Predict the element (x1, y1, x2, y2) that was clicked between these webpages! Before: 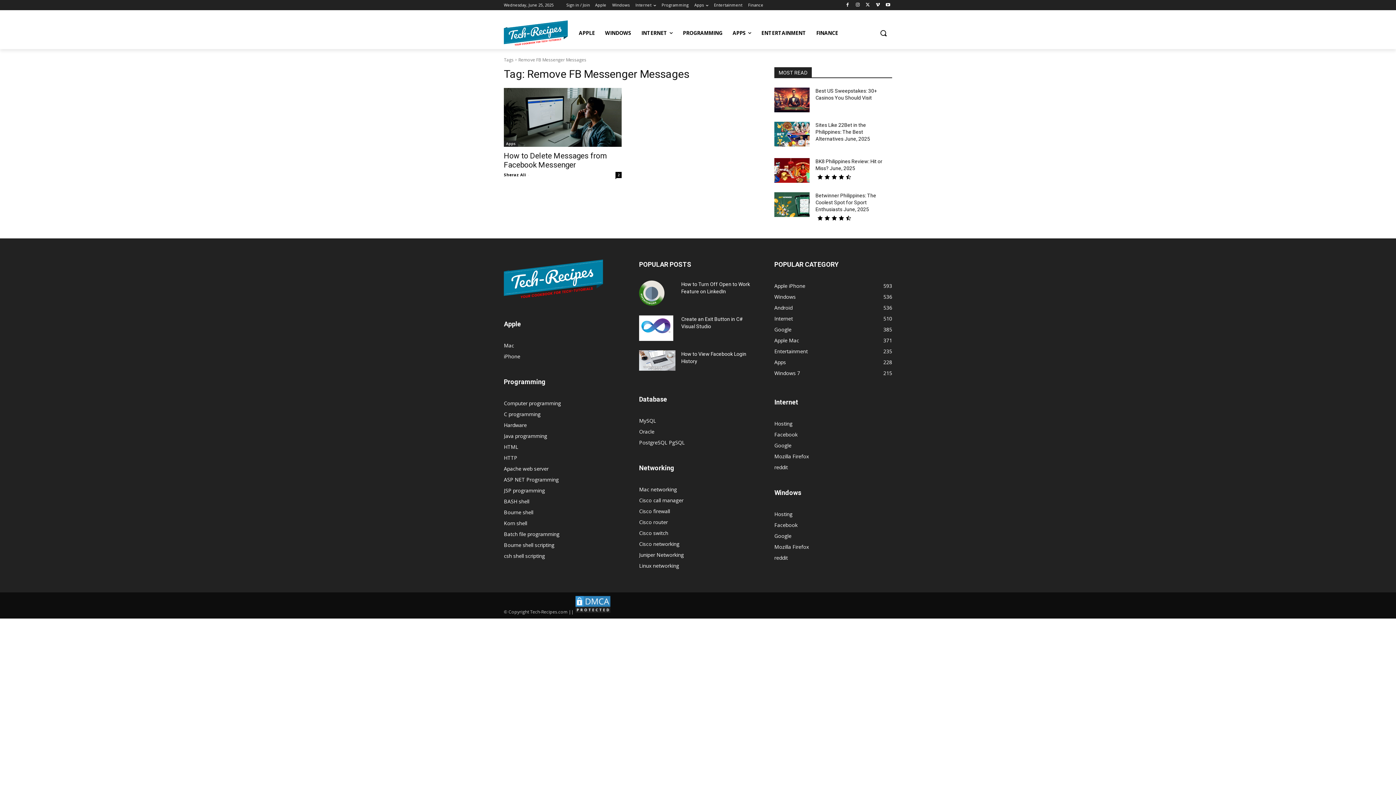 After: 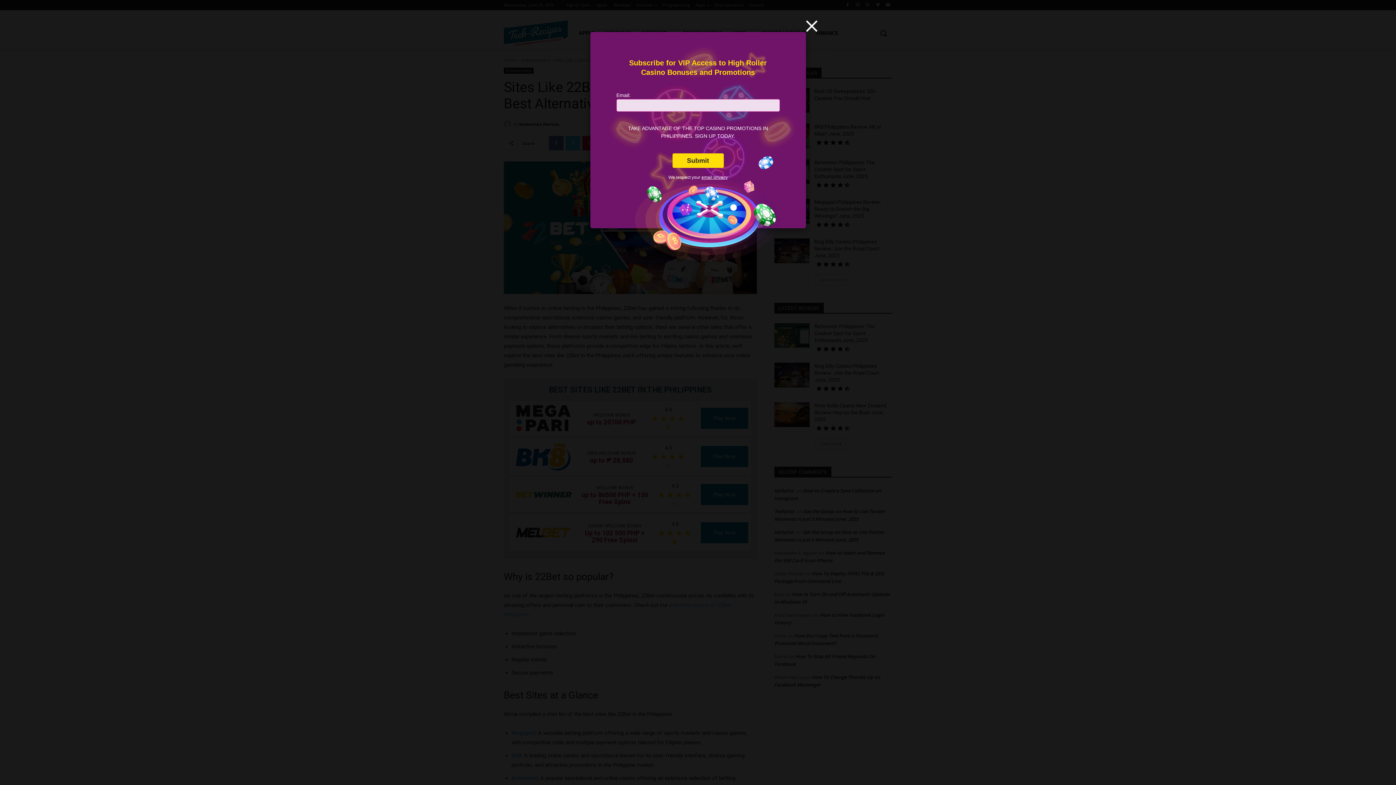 Action: bbox: (815, 122, 870, 141) label: Sites Like 22Bet in the Philippines: The Best Alternatives June, 2025